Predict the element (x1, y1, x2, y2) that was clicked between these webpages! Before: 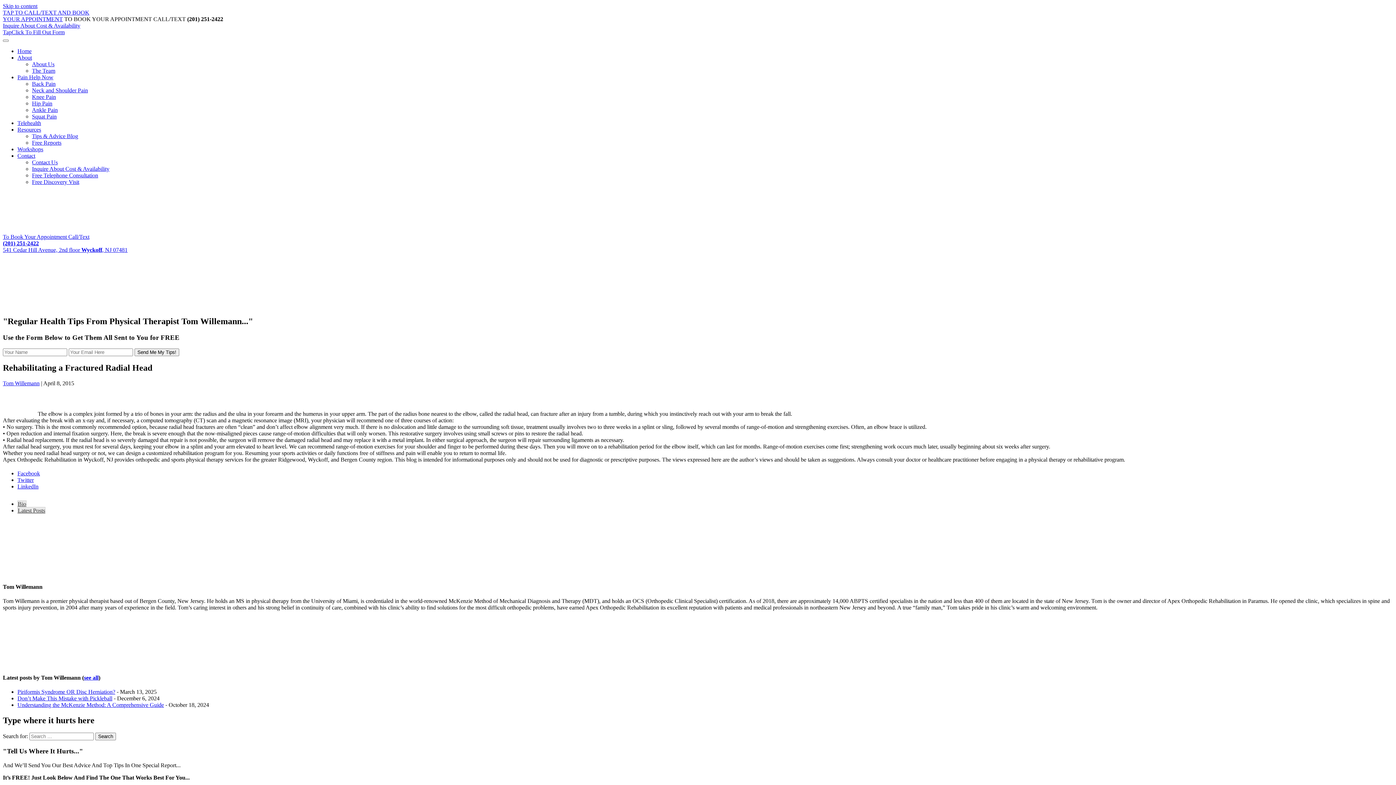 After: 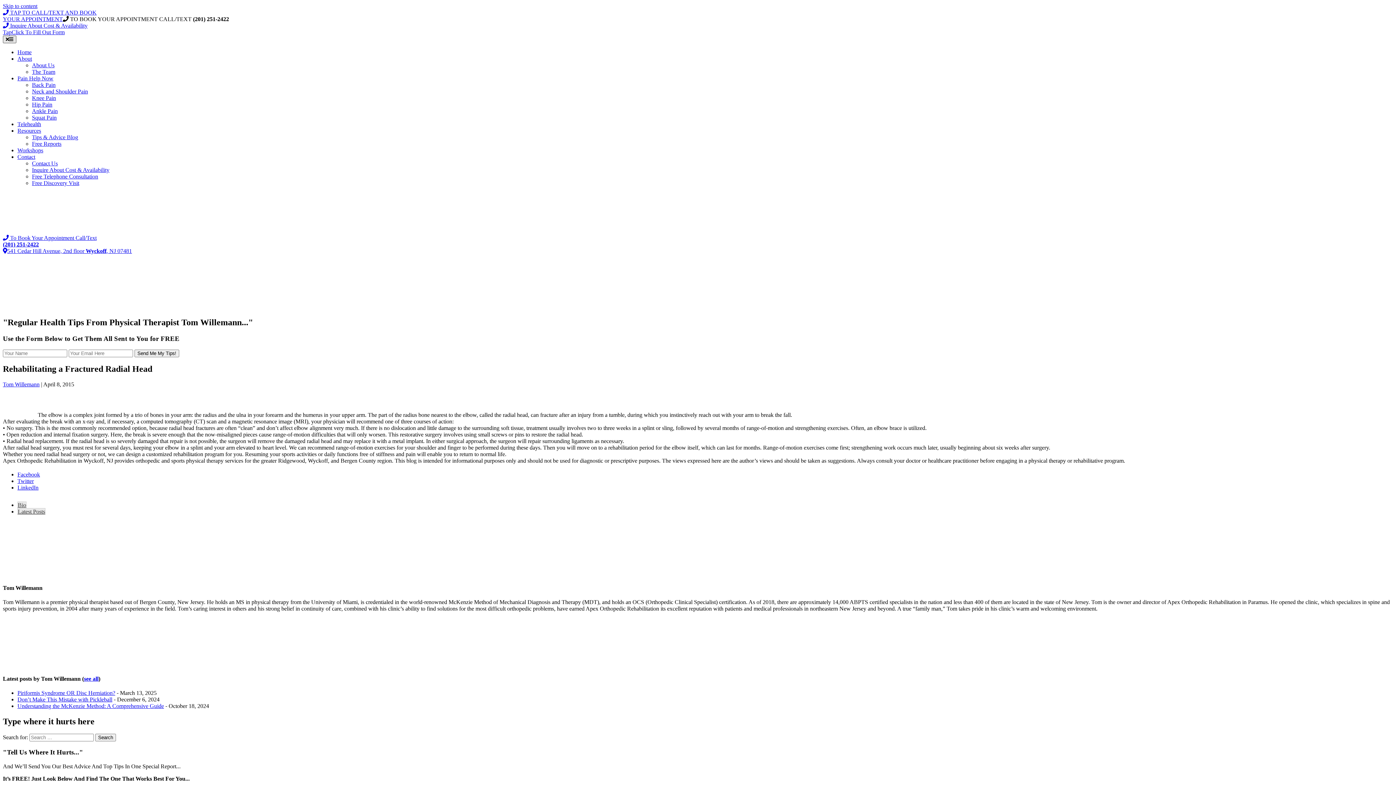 Action: bbox: (2, 39, 8, 41)